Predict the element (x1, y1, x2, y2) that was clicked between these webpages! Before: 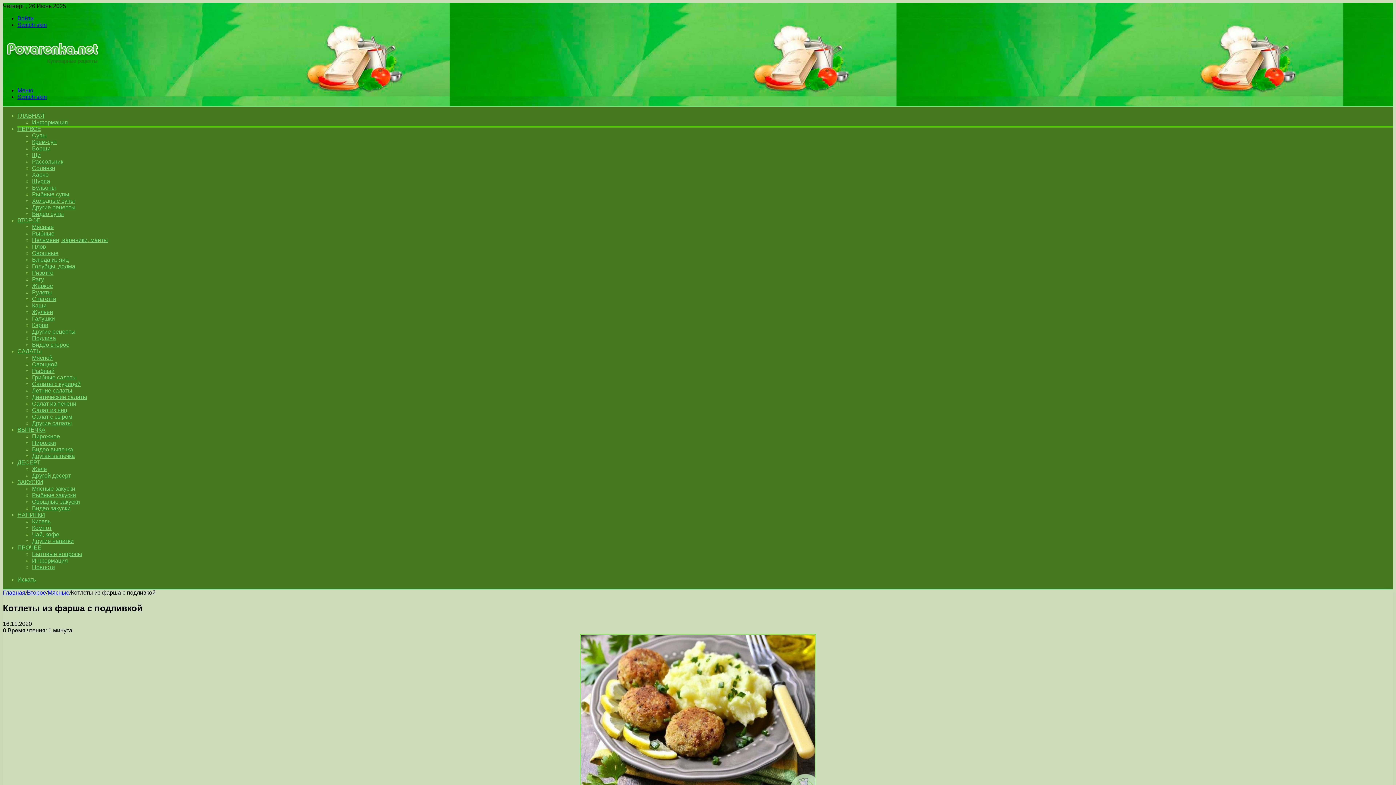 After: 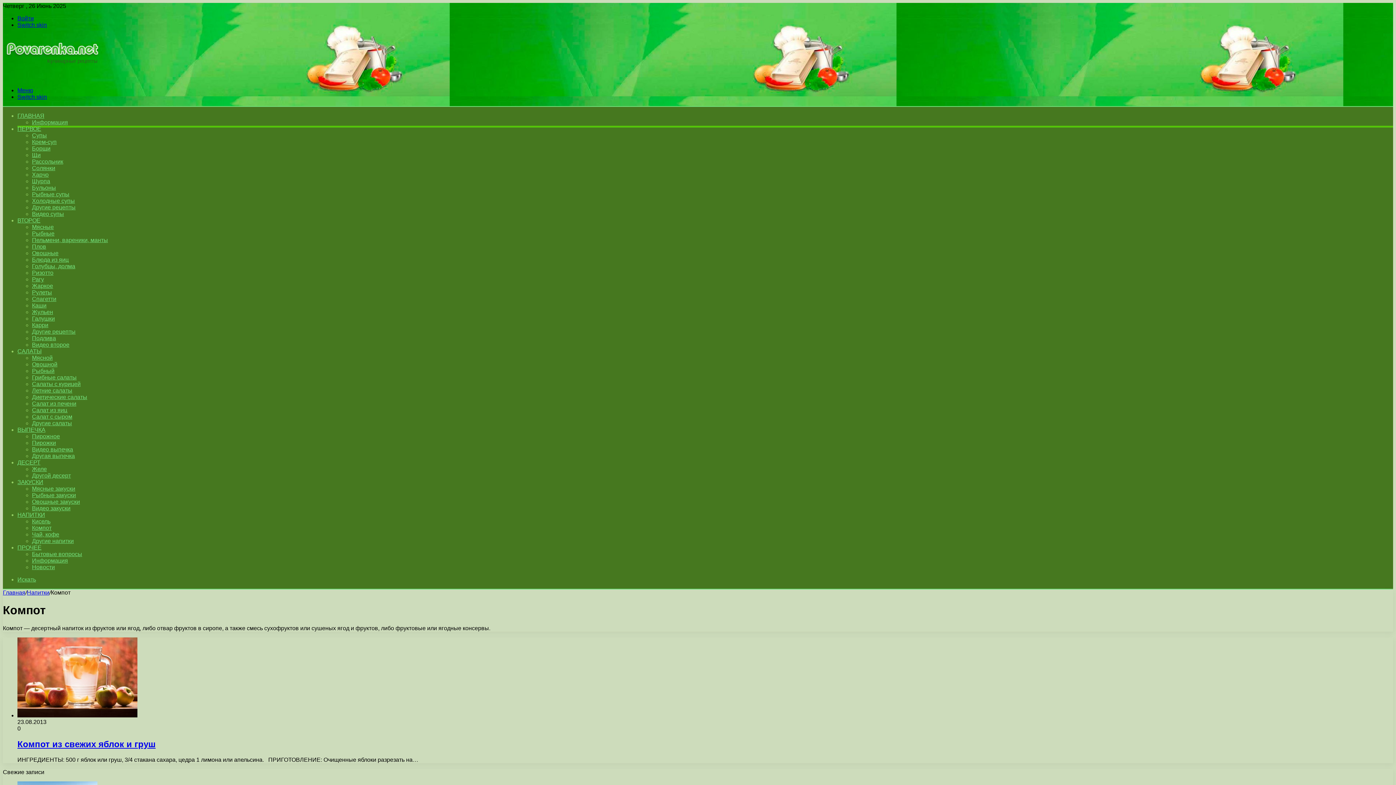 Action: bbox: (32, 525, 51, 531) label: Компот